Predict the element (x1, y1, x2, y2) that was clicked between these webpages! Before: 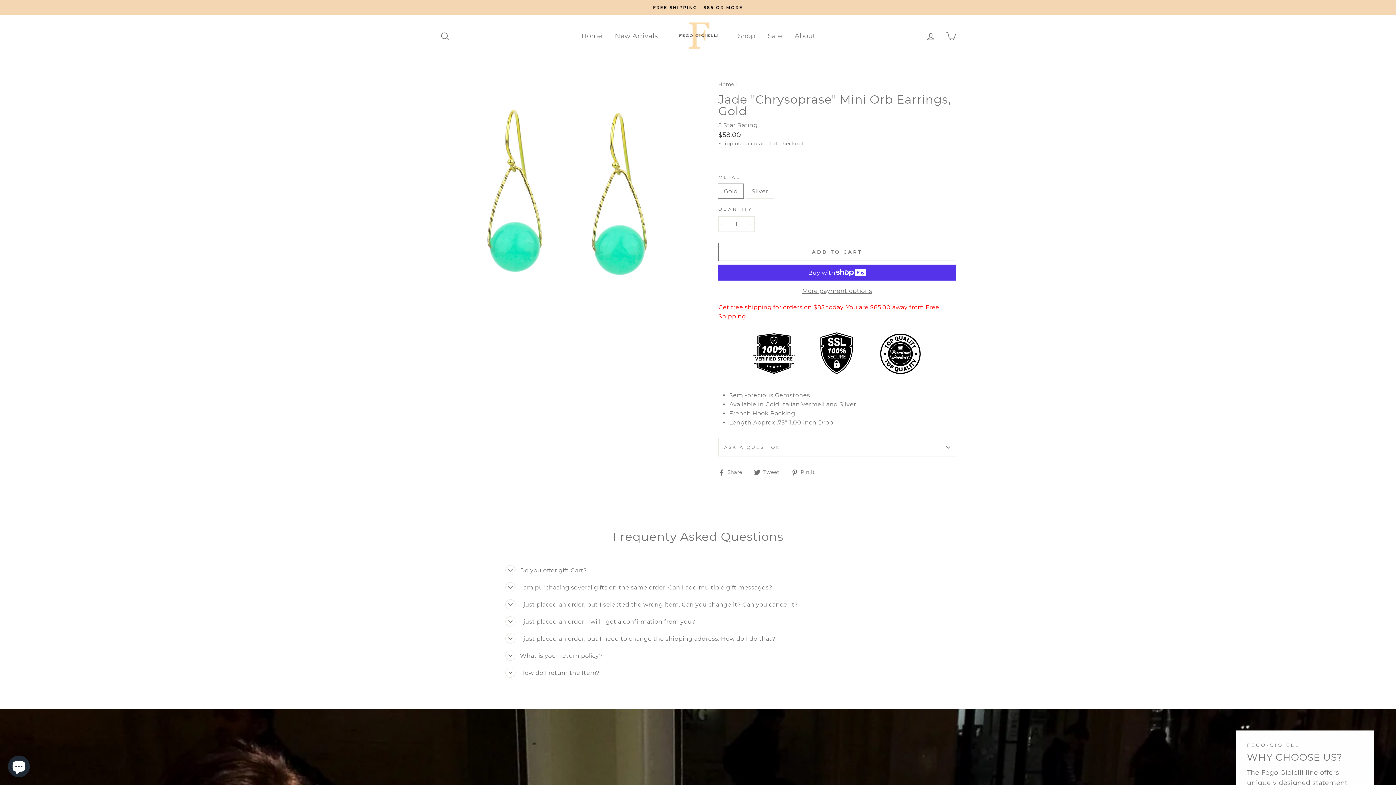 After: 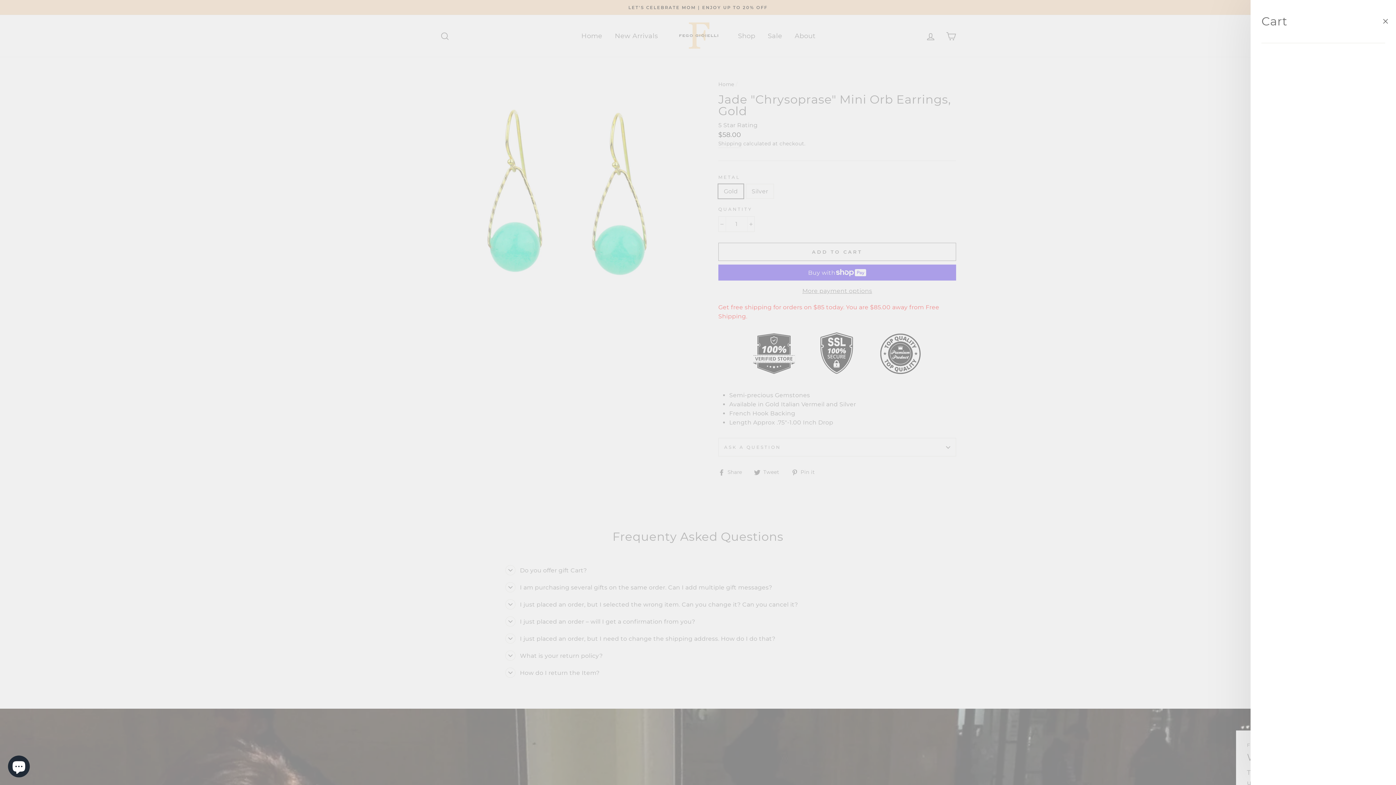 Action: bbox: (941, 27, 960, 44) label: Cart